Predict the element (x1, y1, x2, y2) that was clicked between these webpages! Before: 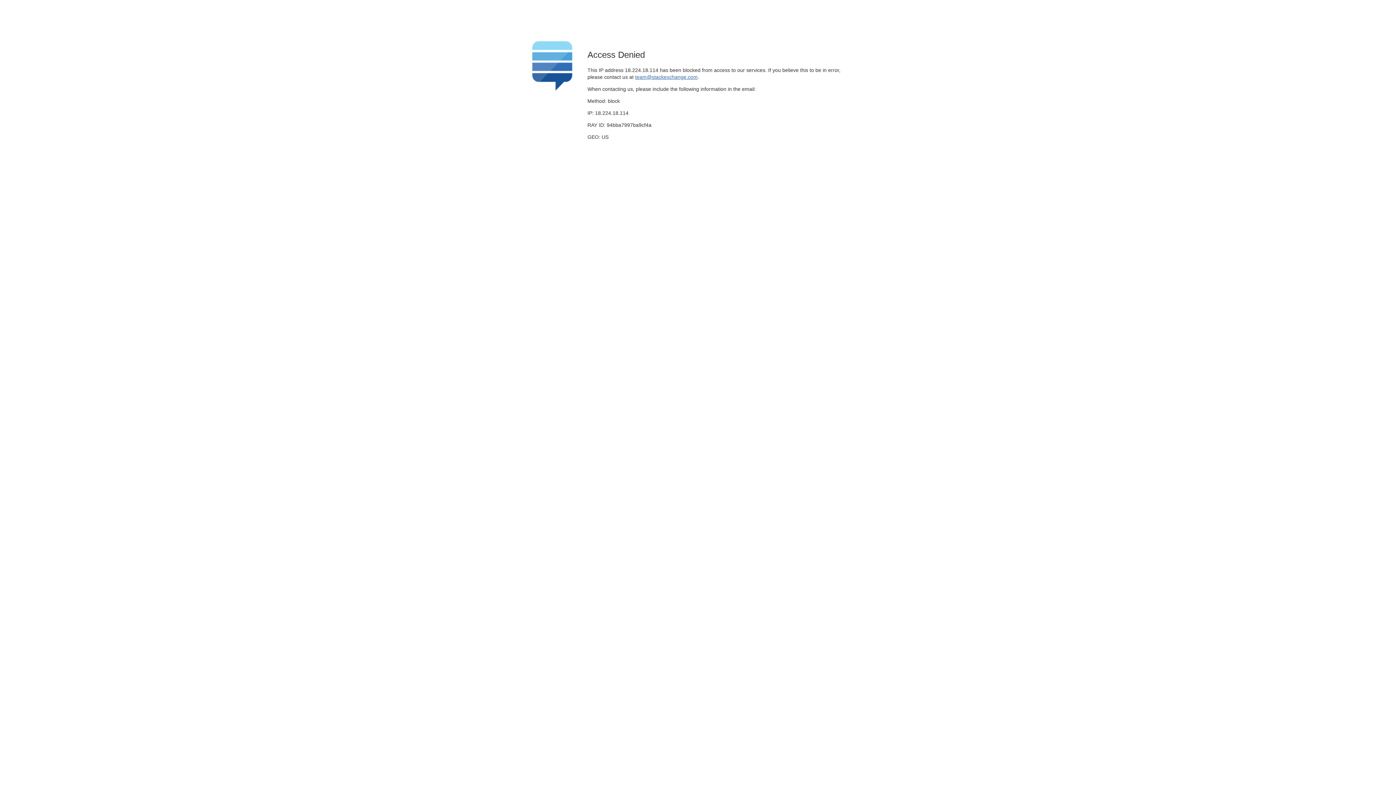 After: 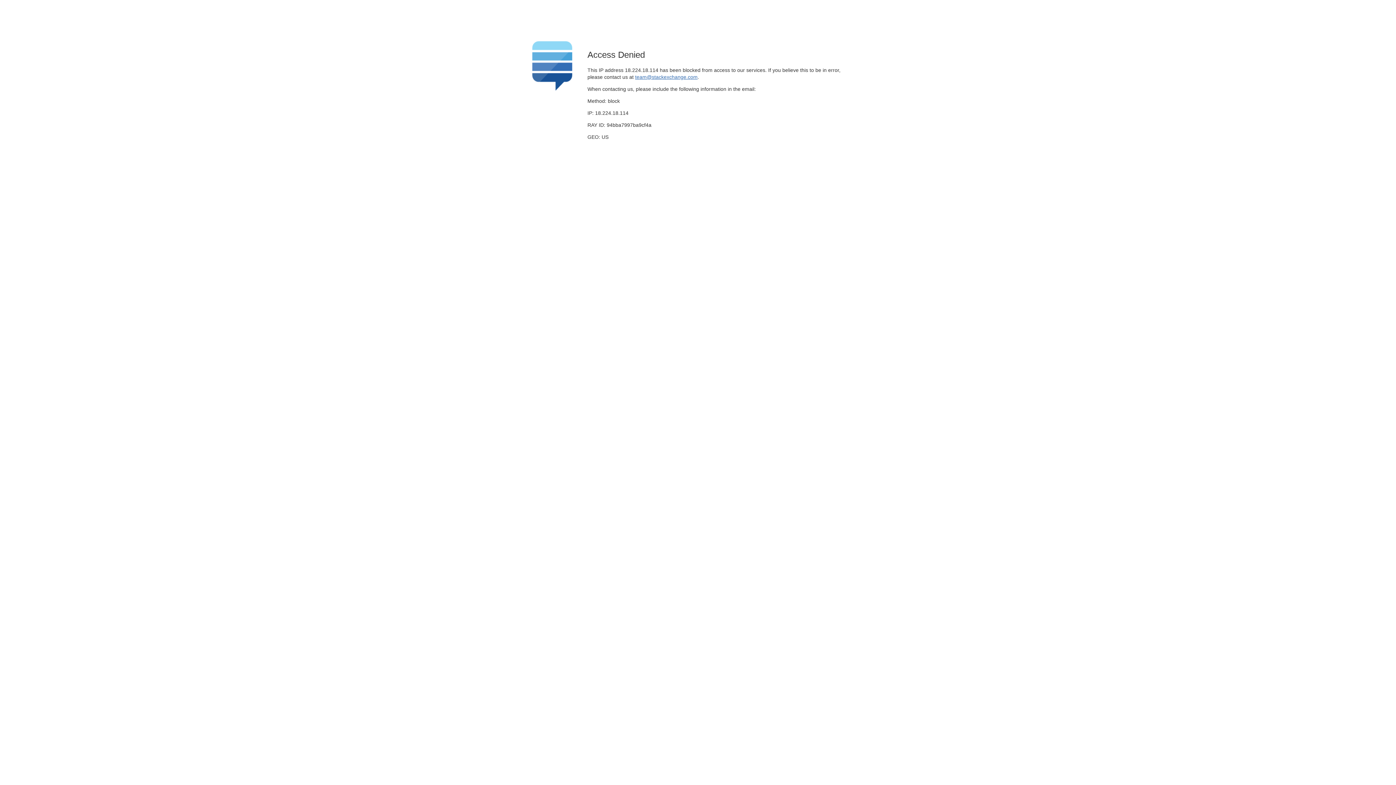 Action: bbox: (635, 74, 697, 79) label: team@stackexchange.com